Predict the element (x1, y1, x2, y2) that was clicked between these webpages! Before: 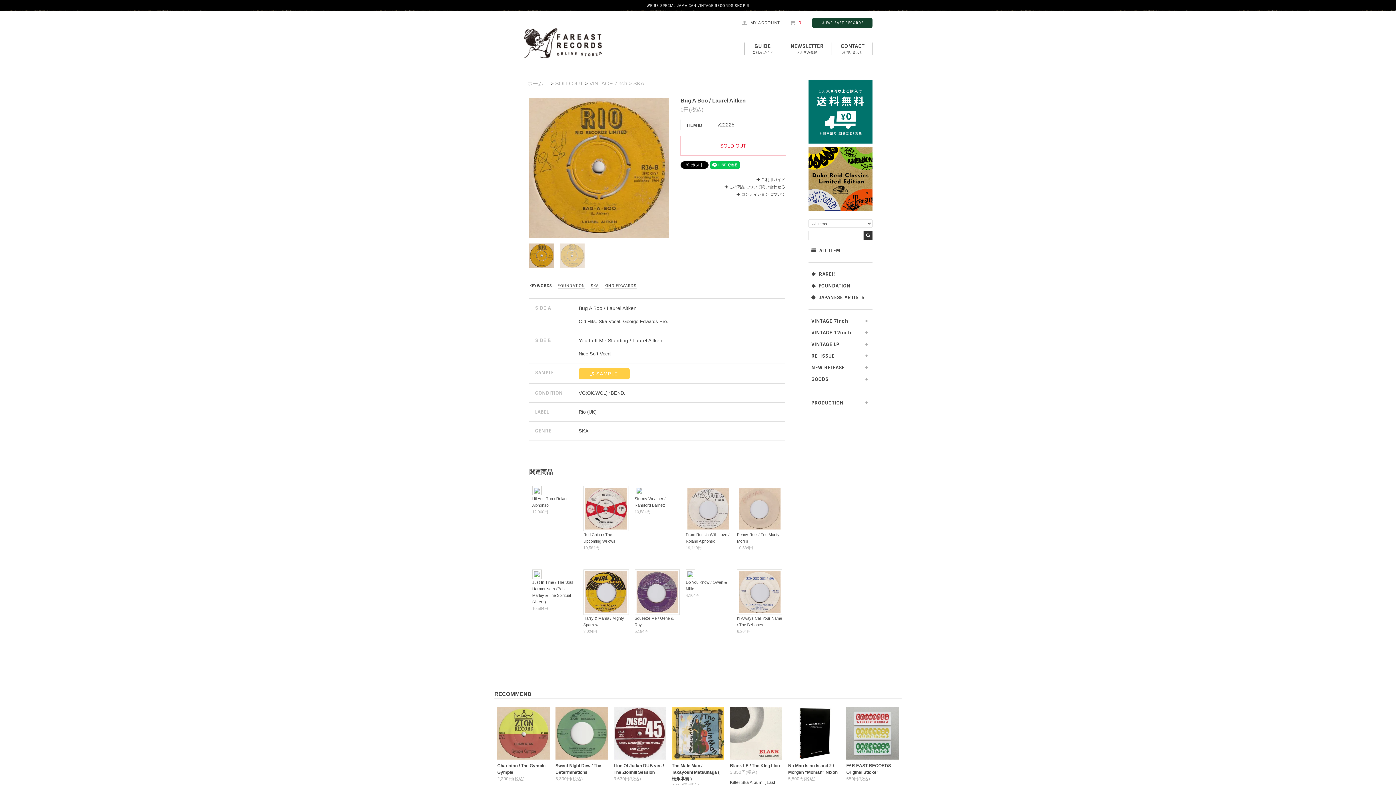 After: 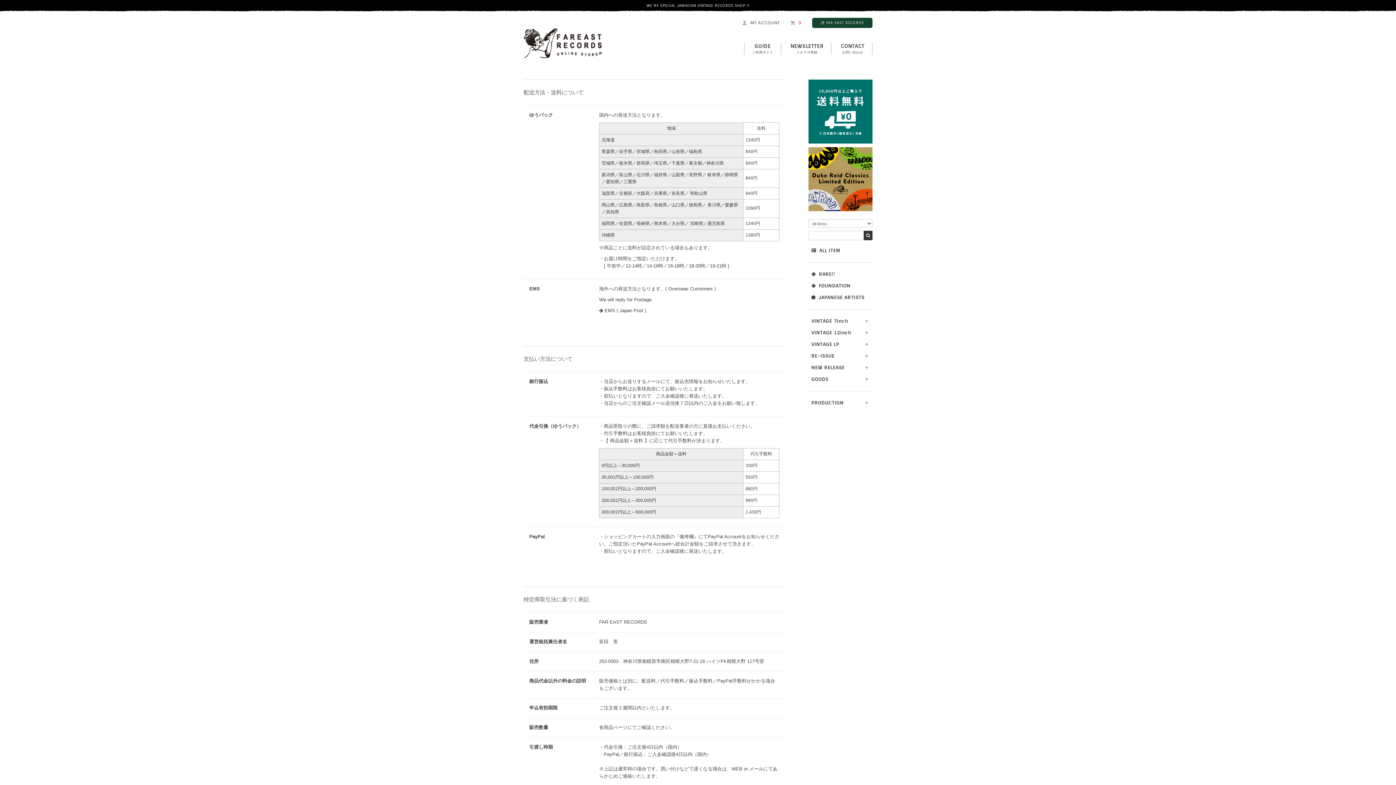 Action: label: GUIDE
ご利用ガイド bbox: (746, 42, 779, 54)